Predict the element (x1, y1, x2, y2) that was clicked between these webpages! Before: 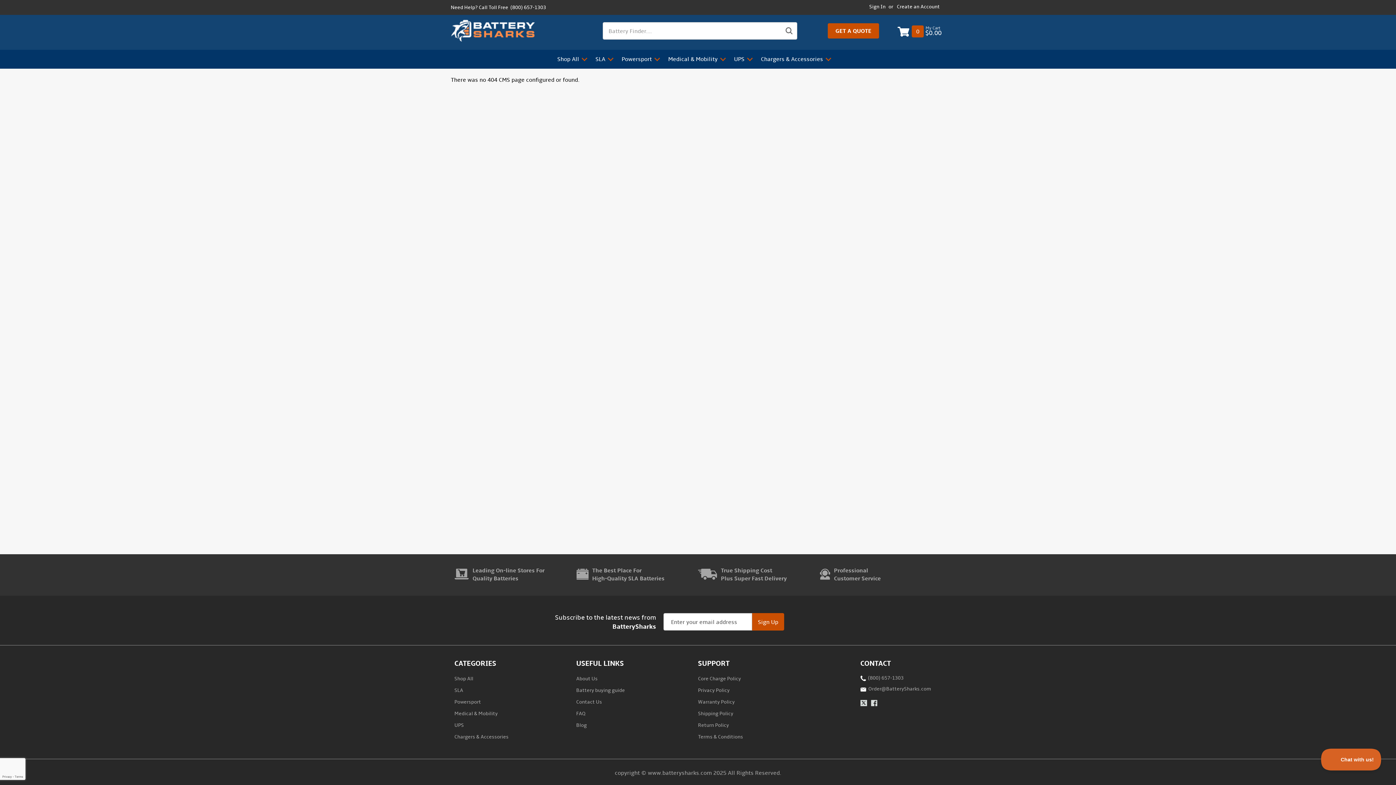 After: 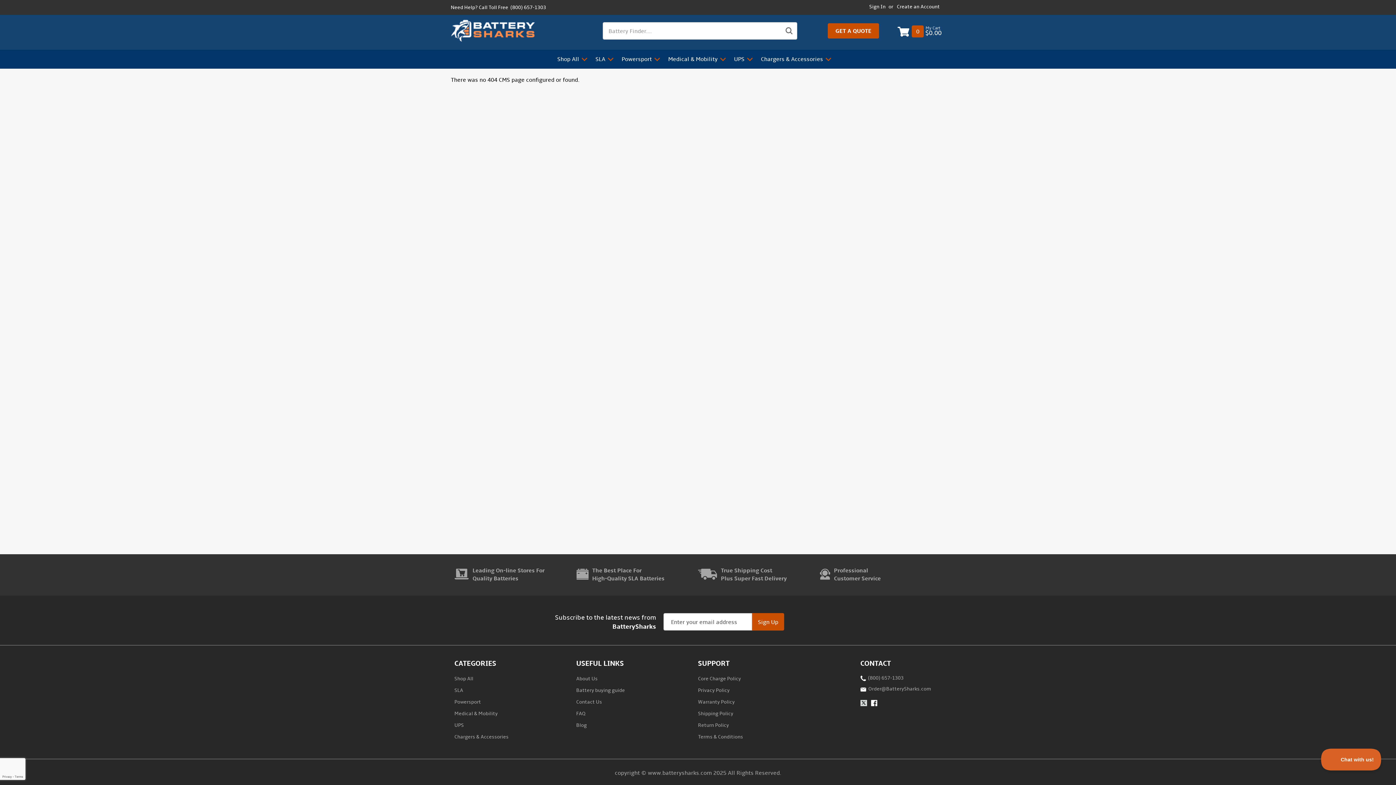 Action: bbox: (871, 701, 881, 708)